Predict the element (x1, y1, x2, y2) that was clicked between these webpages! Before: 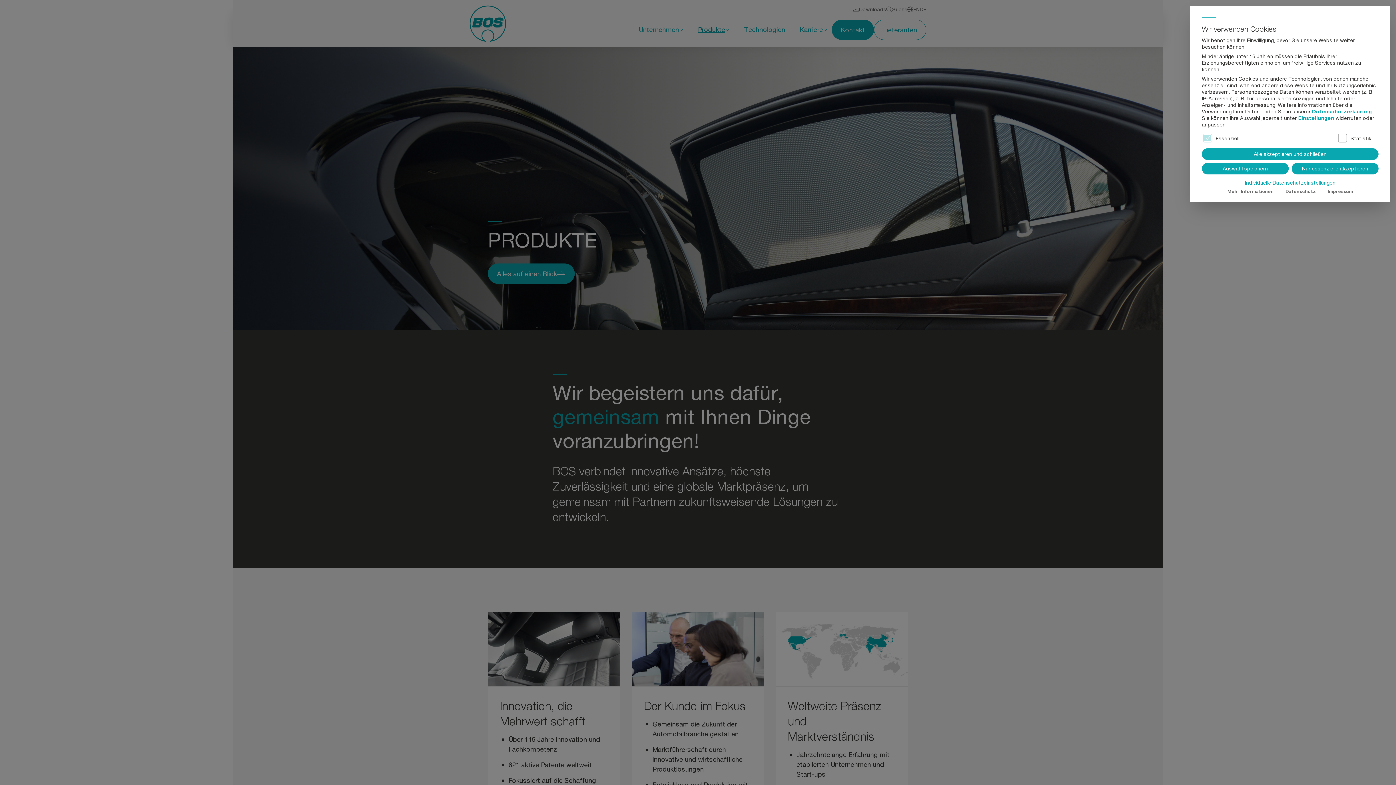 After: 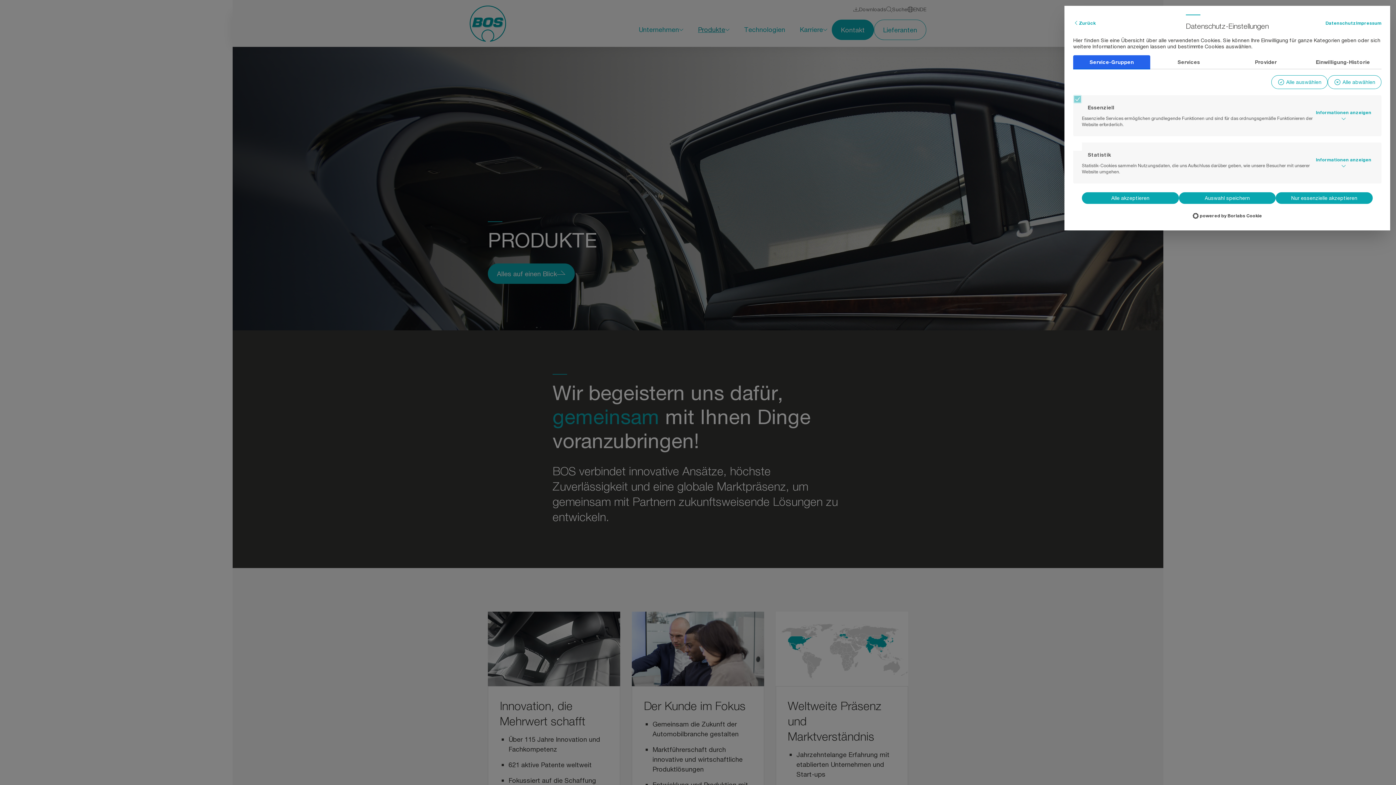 Action: bbox: (1221, 185, 1280, 197) label: Mehr Informationen